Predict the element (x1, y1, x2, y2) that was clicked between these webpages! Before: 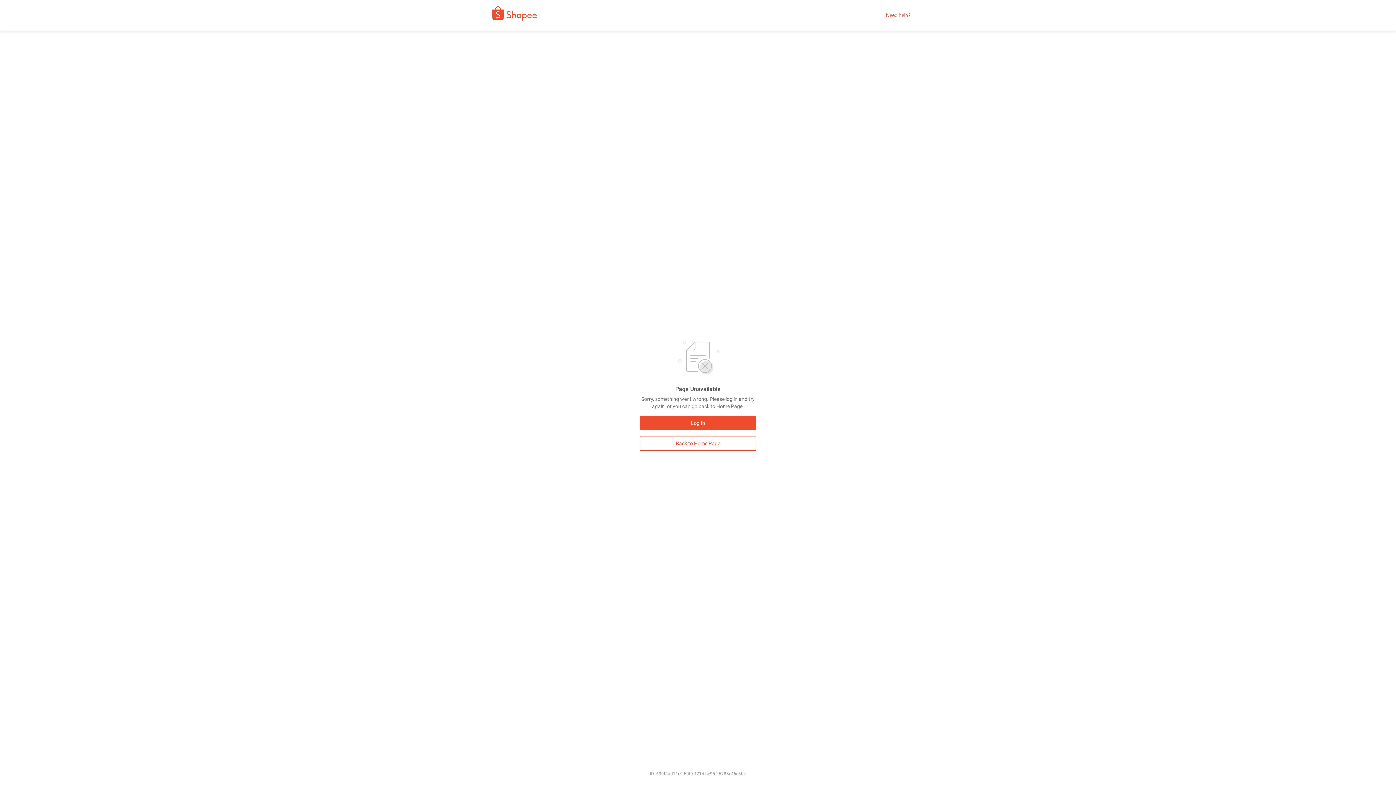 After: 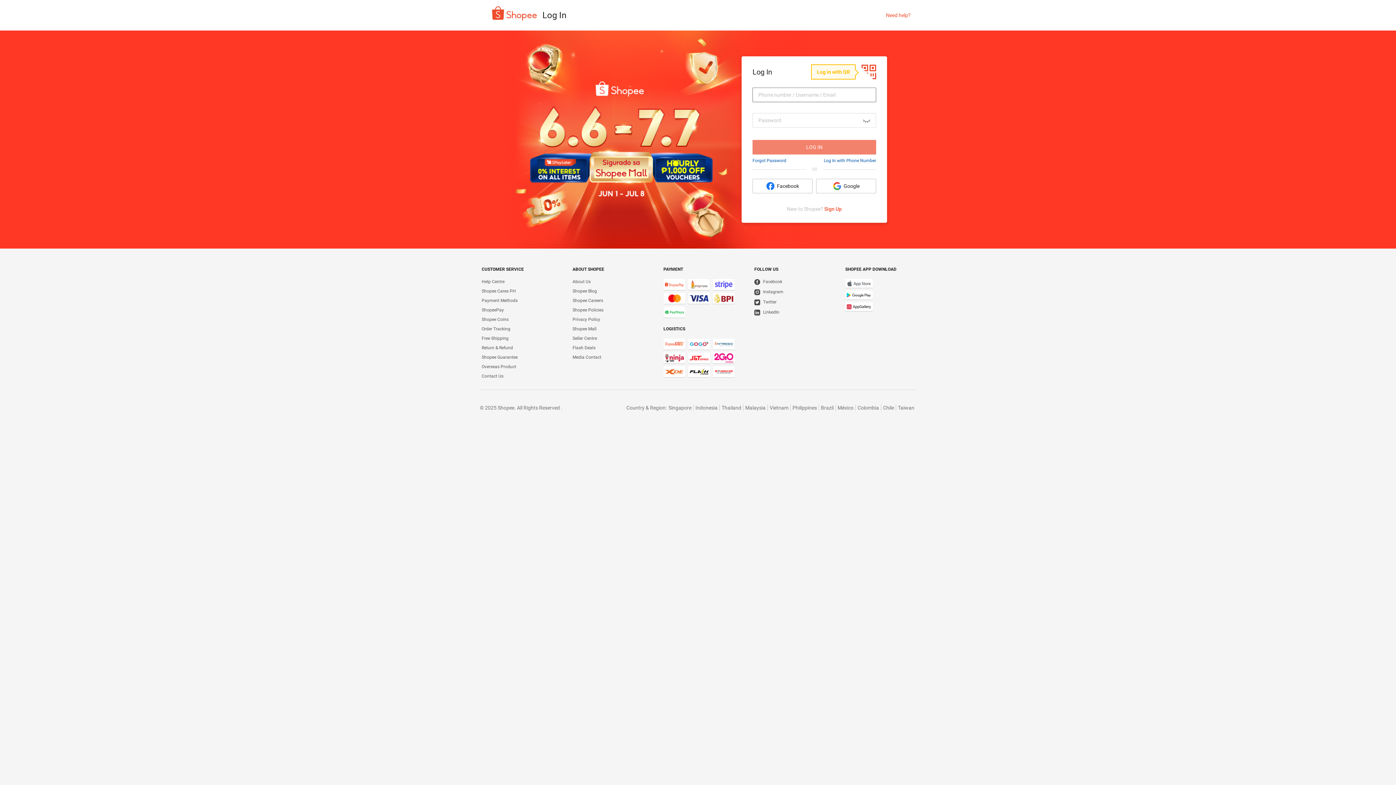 Action: bbox: (640, 416, 756, 430) label: Log In